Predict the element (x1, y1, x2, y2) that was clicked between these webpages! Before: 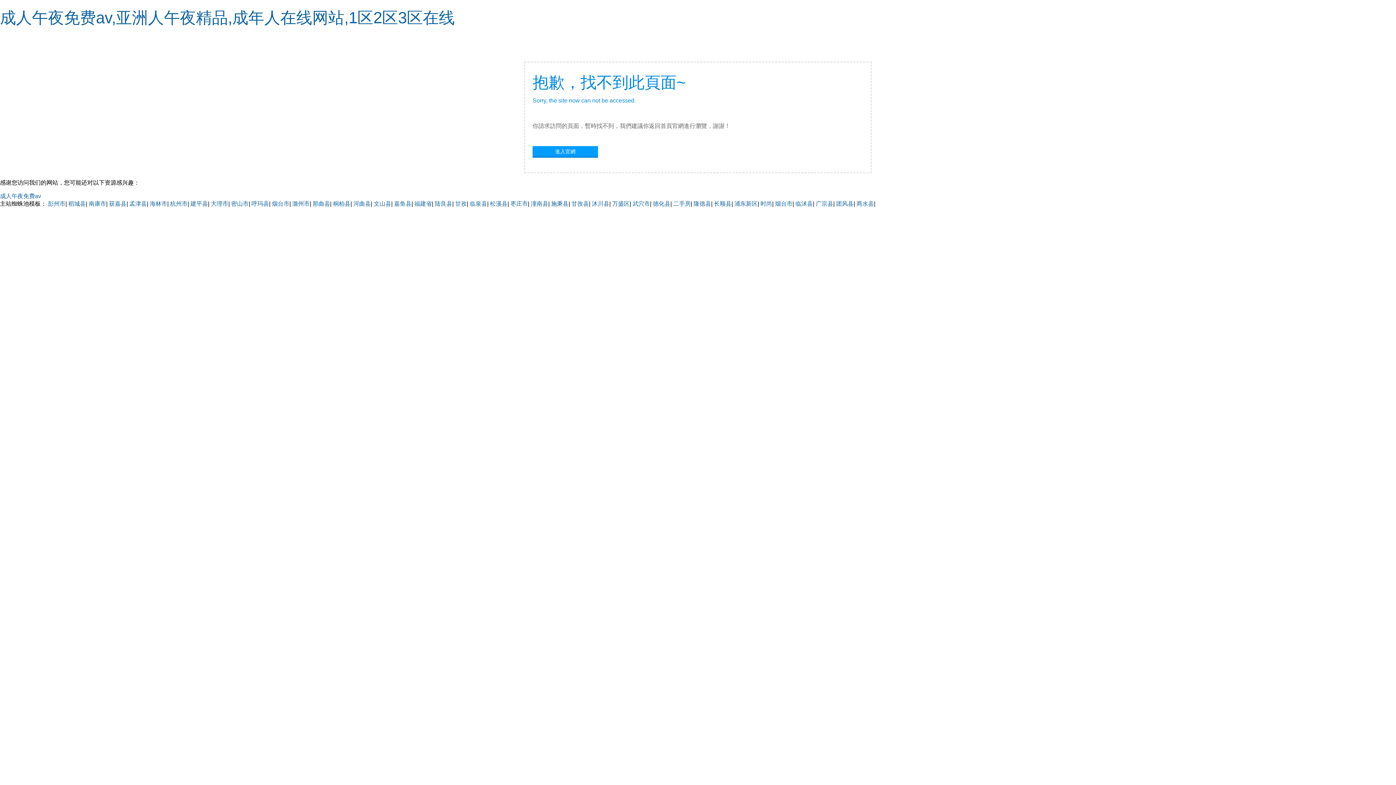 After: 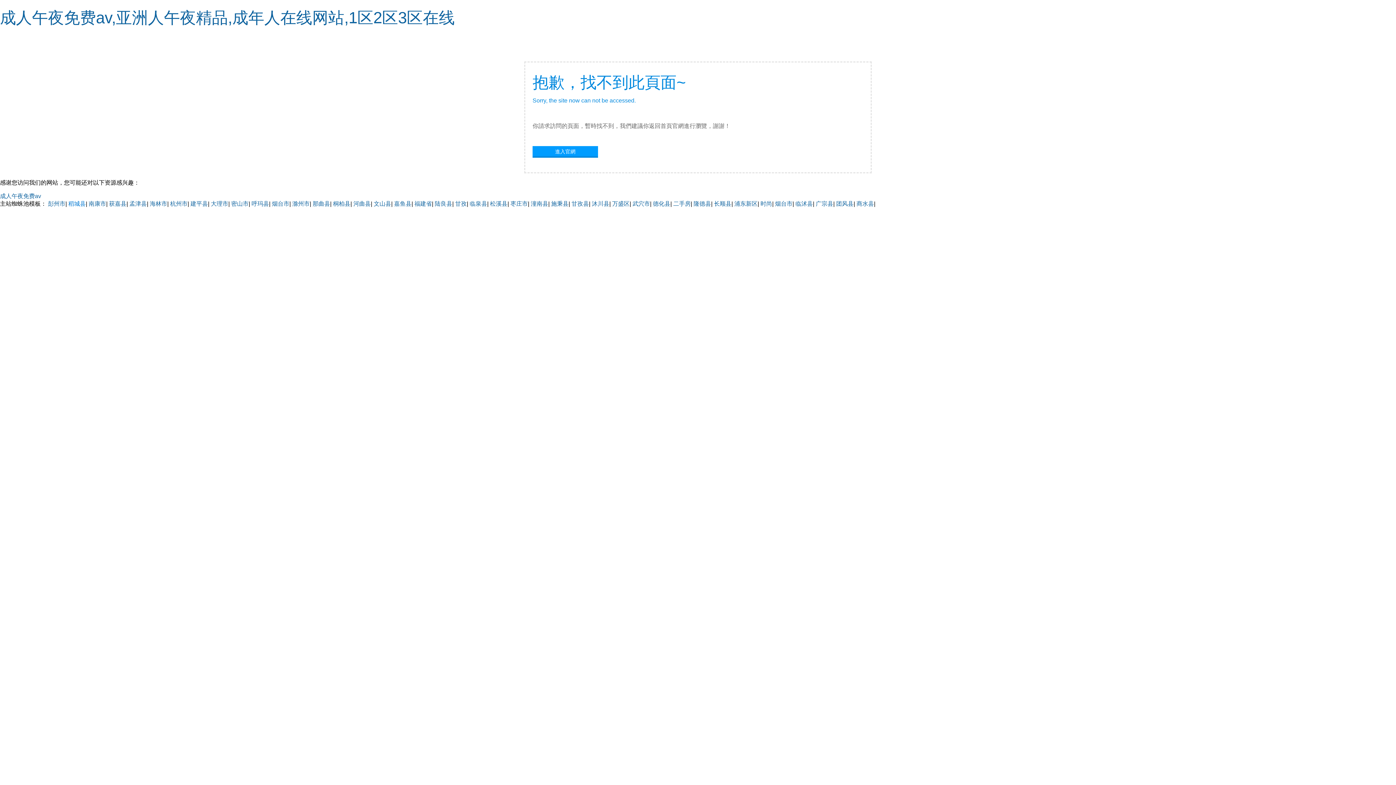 Action: bbox: (68, 200, 85, 206) label: 稻城县